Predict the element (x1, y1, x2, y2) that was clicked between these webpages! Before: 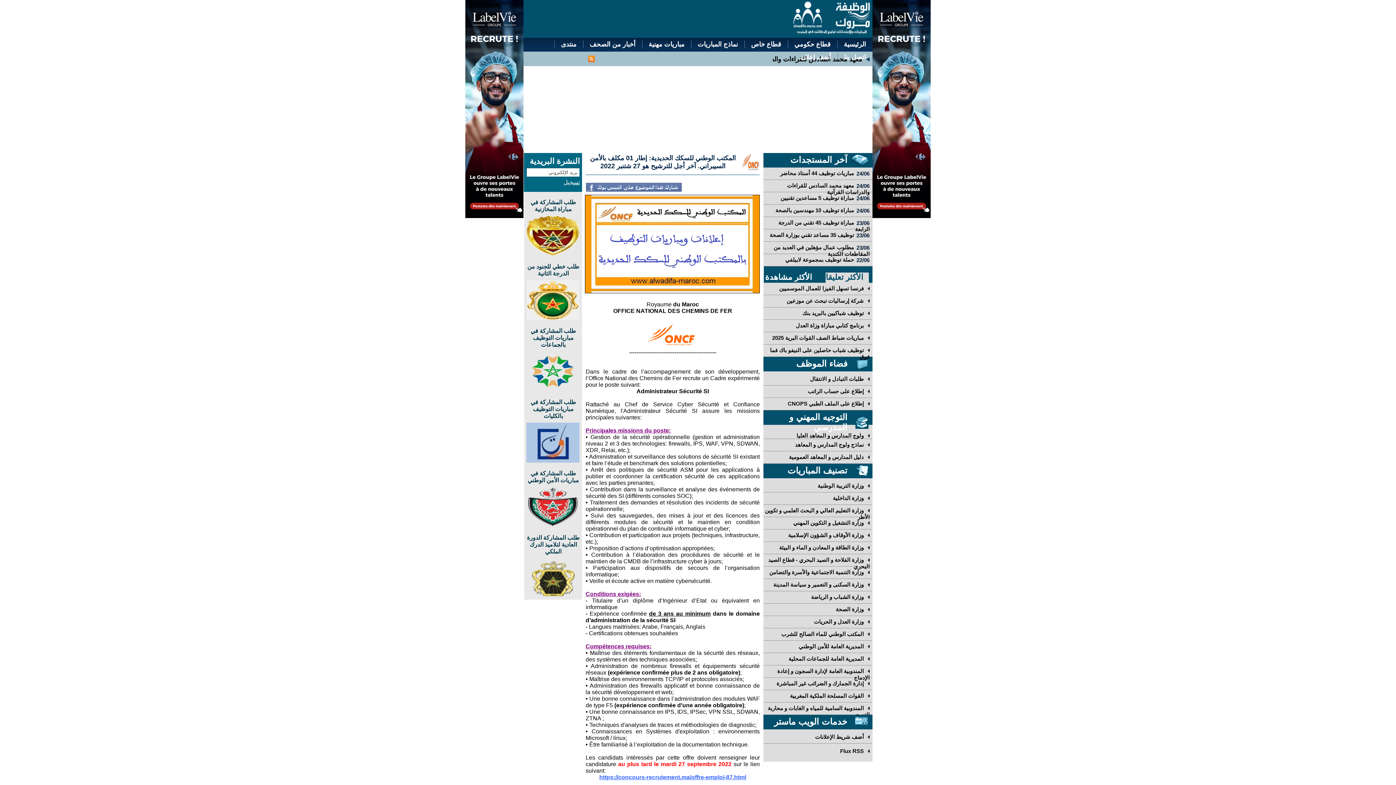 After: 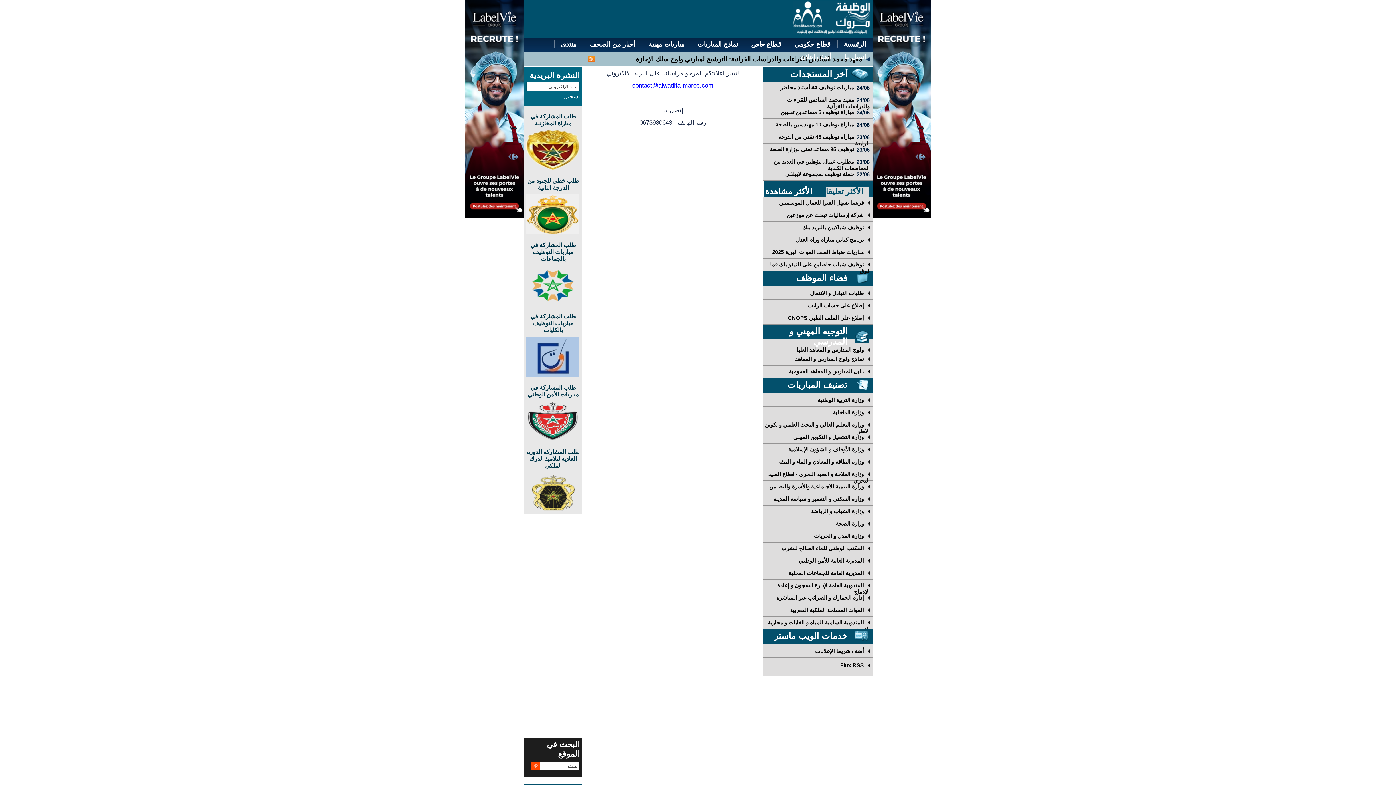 Action: bbox: (794, 53, 837, 61) label: أضف إعلان